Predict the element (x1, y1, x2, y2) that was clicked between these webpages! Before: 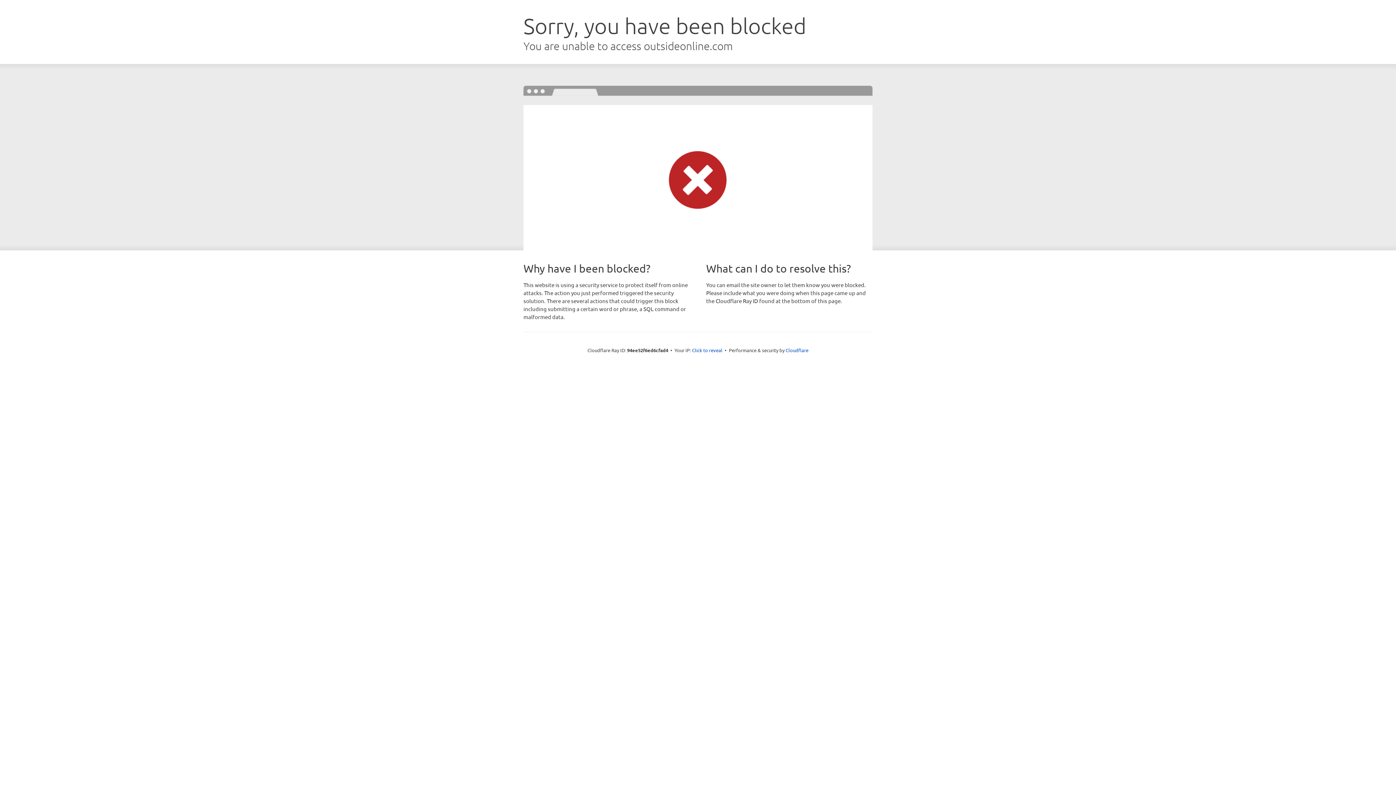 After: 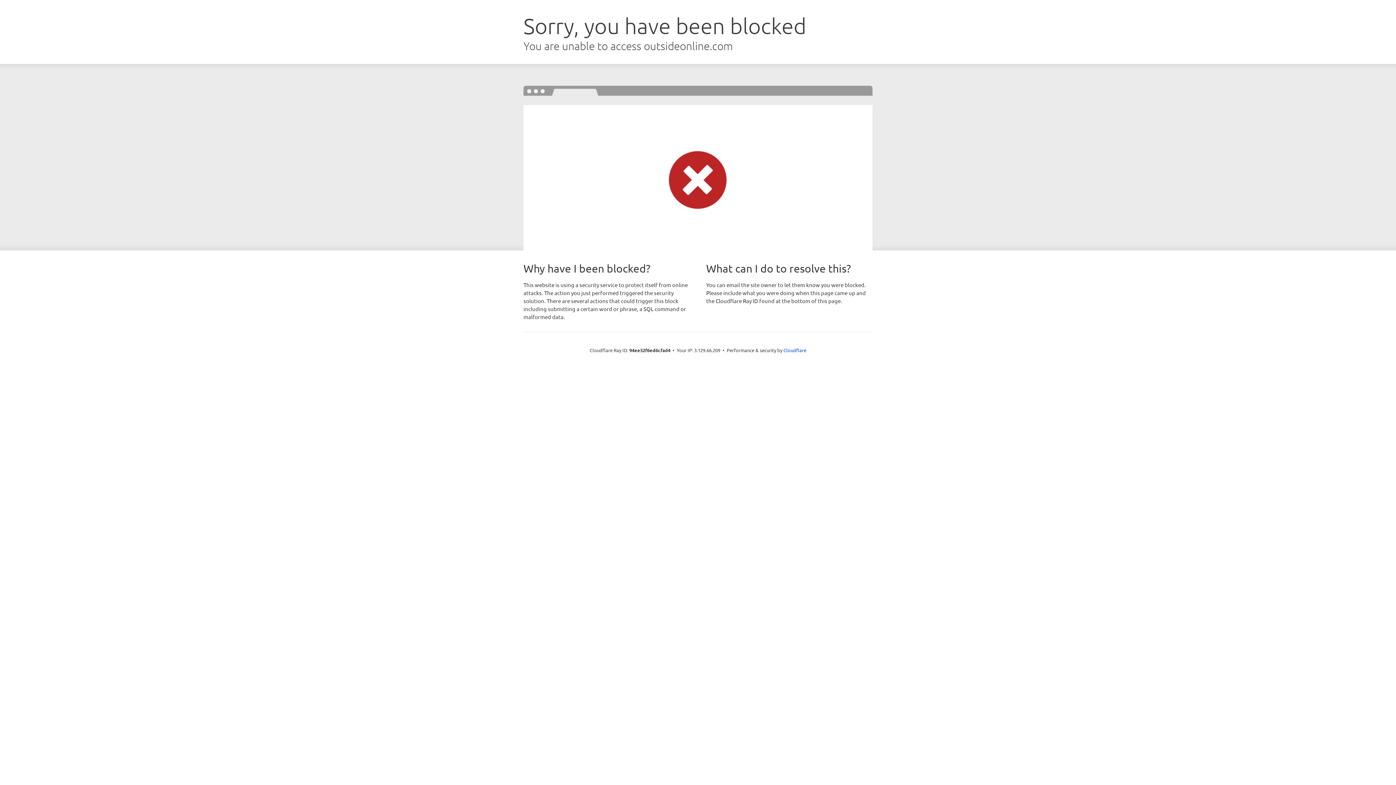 Action: bbox: (692, 346, 722, 353) label: Click to reveal